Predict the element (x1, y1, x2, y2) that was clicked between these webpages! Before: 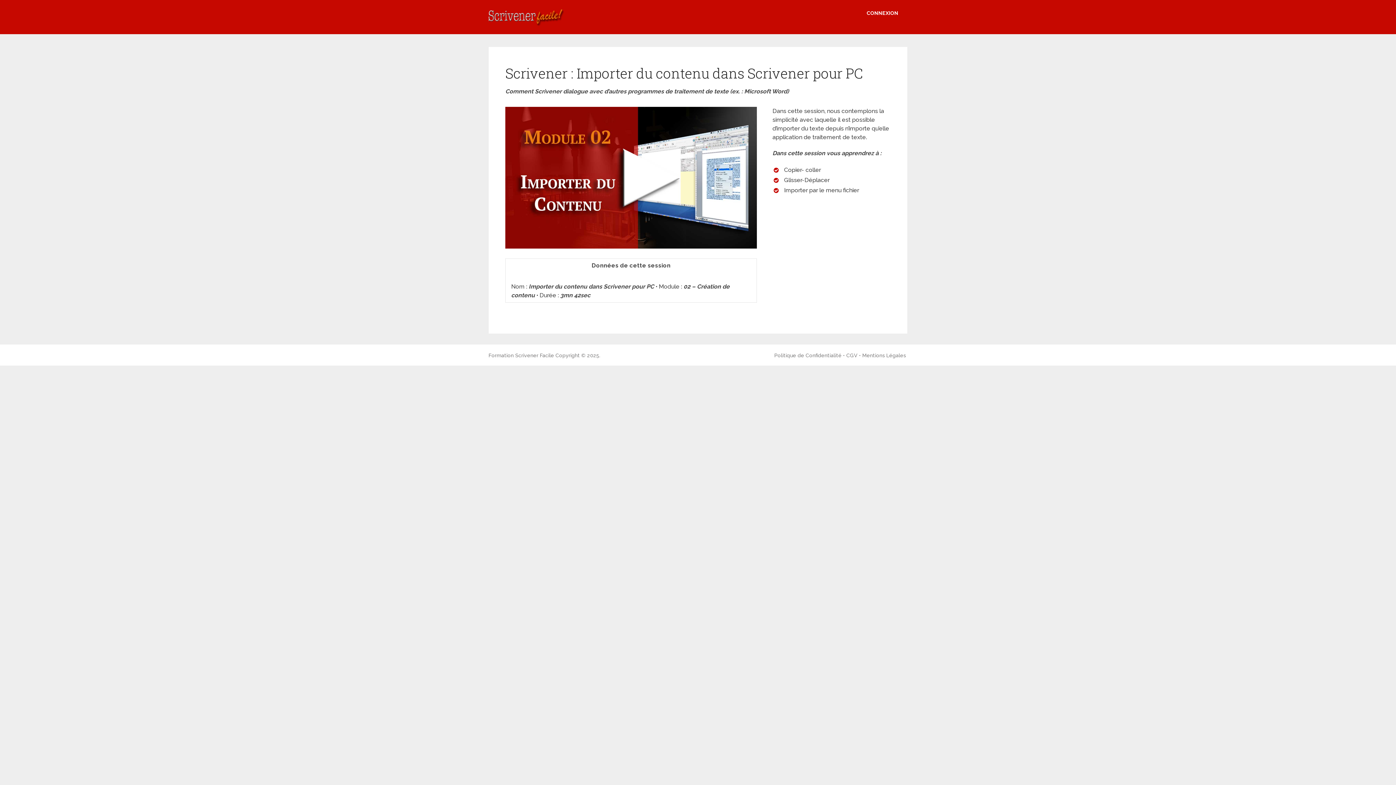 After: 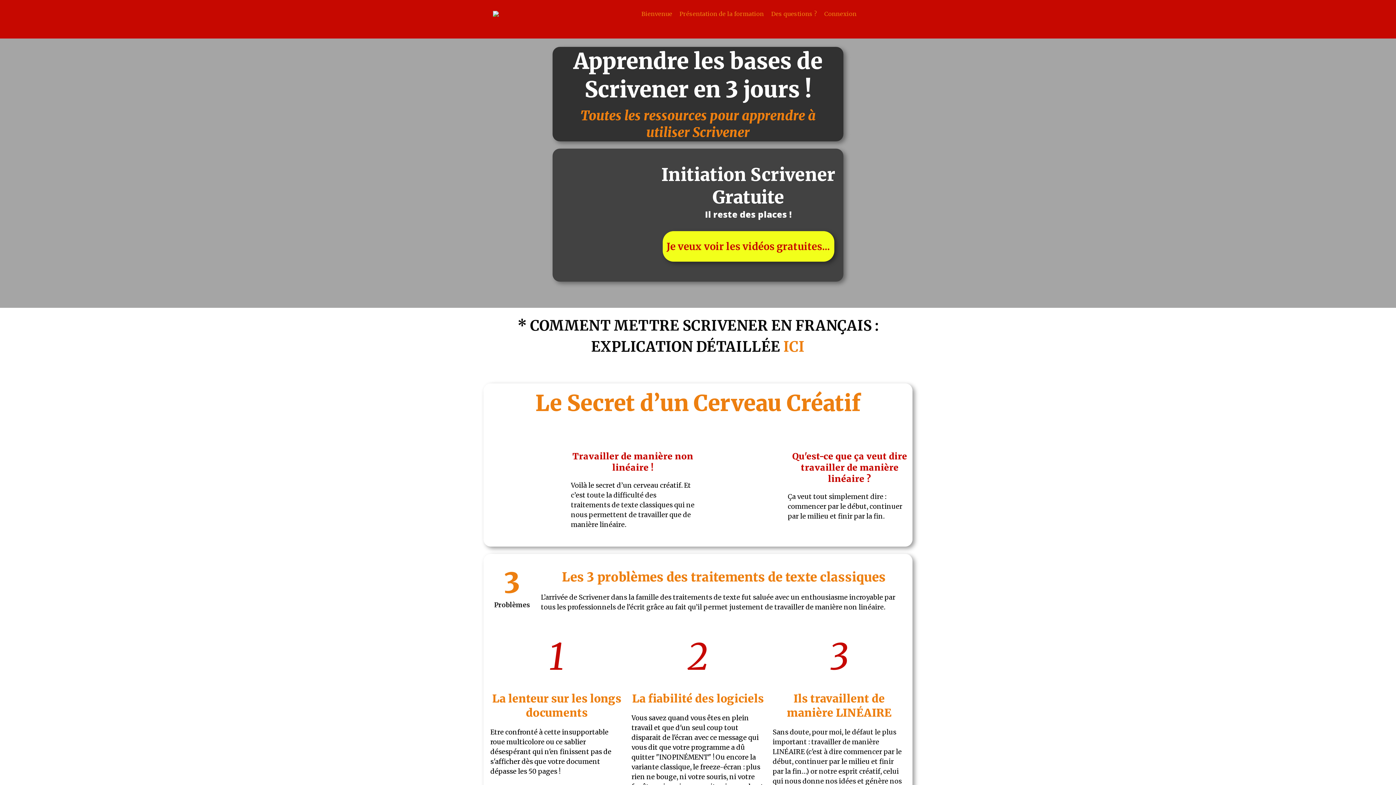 Action: bbox: (488, 8, 564, 26)